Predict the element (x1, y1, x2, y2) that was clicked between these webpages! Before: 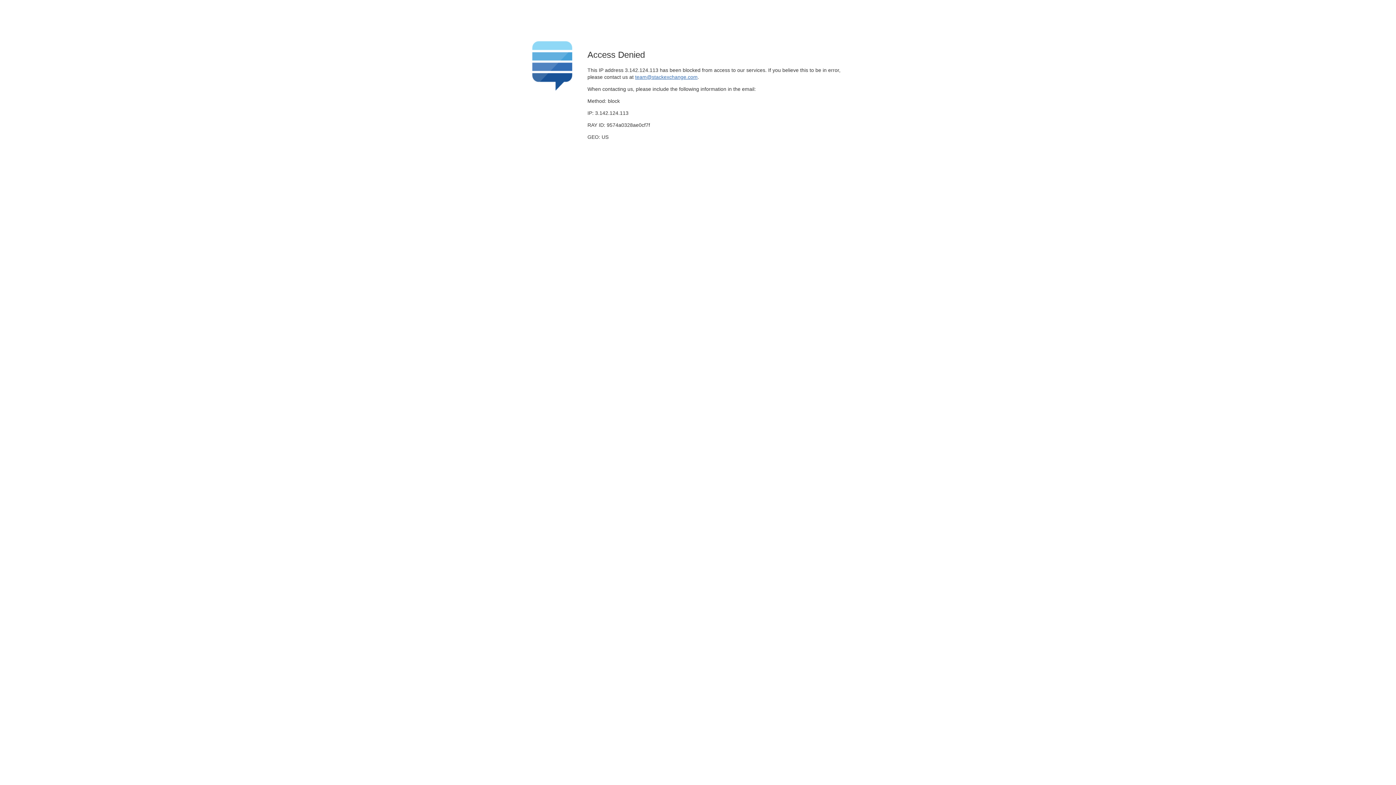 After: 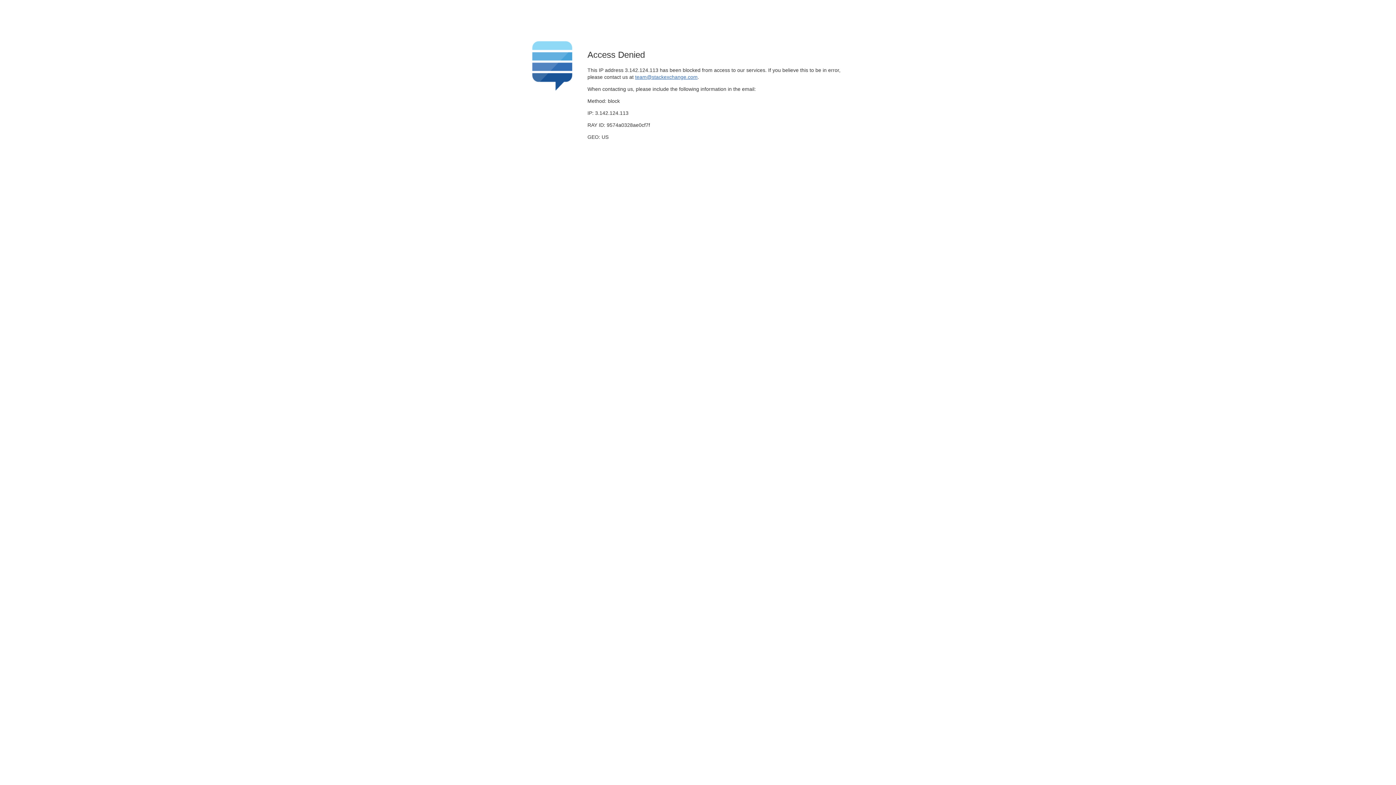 Action: bbox: (635, 74, 697, 79) label: team@stackexchange.com